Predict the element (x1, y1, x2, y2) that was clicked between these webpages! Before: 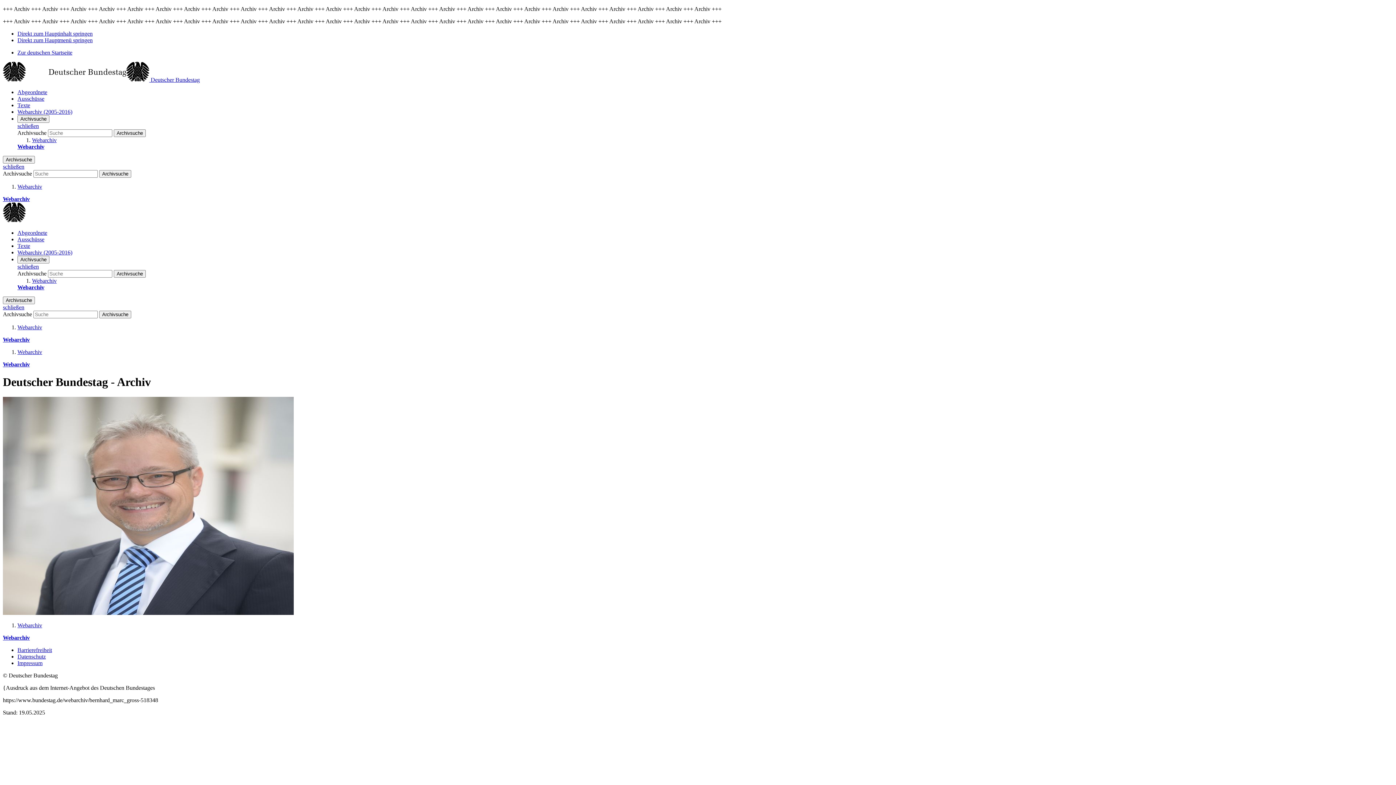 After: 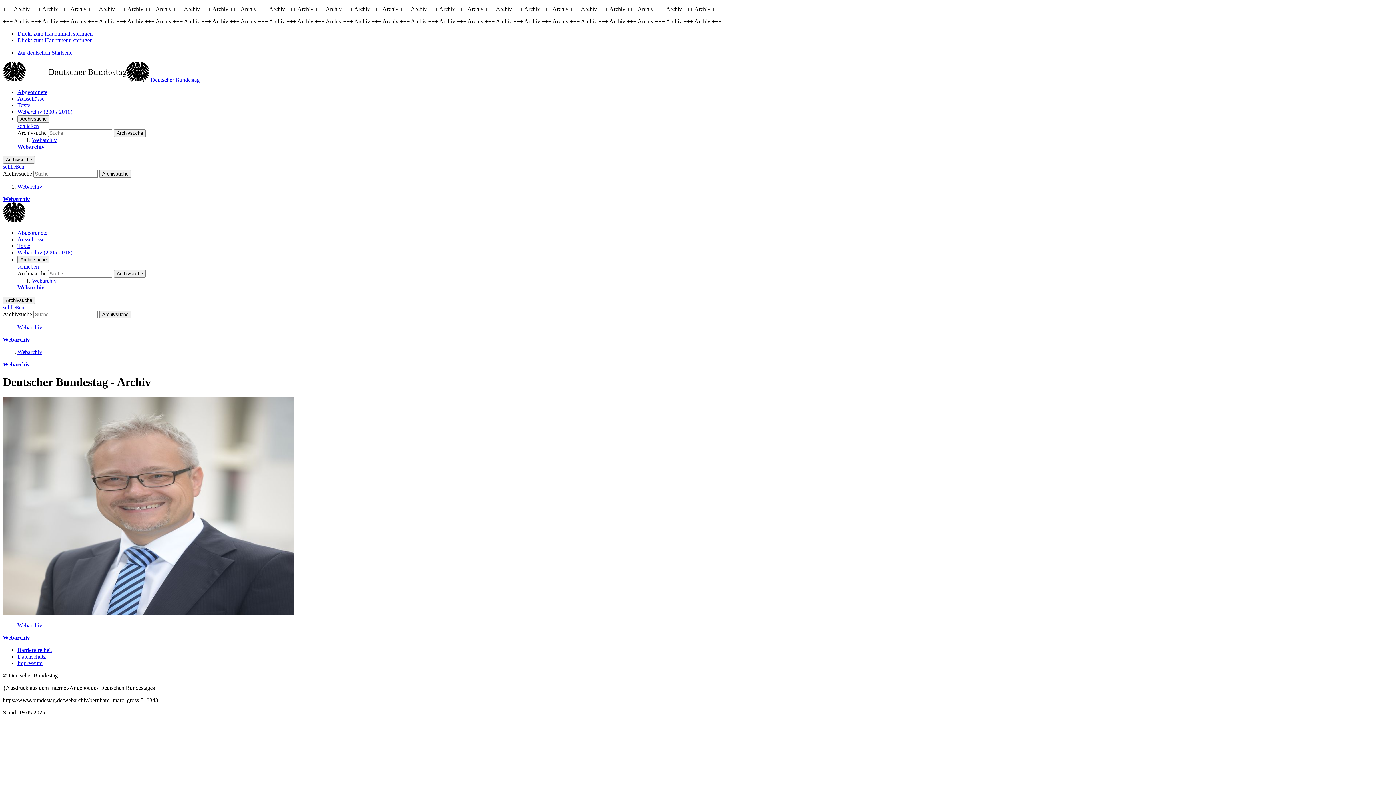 Action: label:  Deutscher Bundestag bbox: (2, 76, 199, 82)